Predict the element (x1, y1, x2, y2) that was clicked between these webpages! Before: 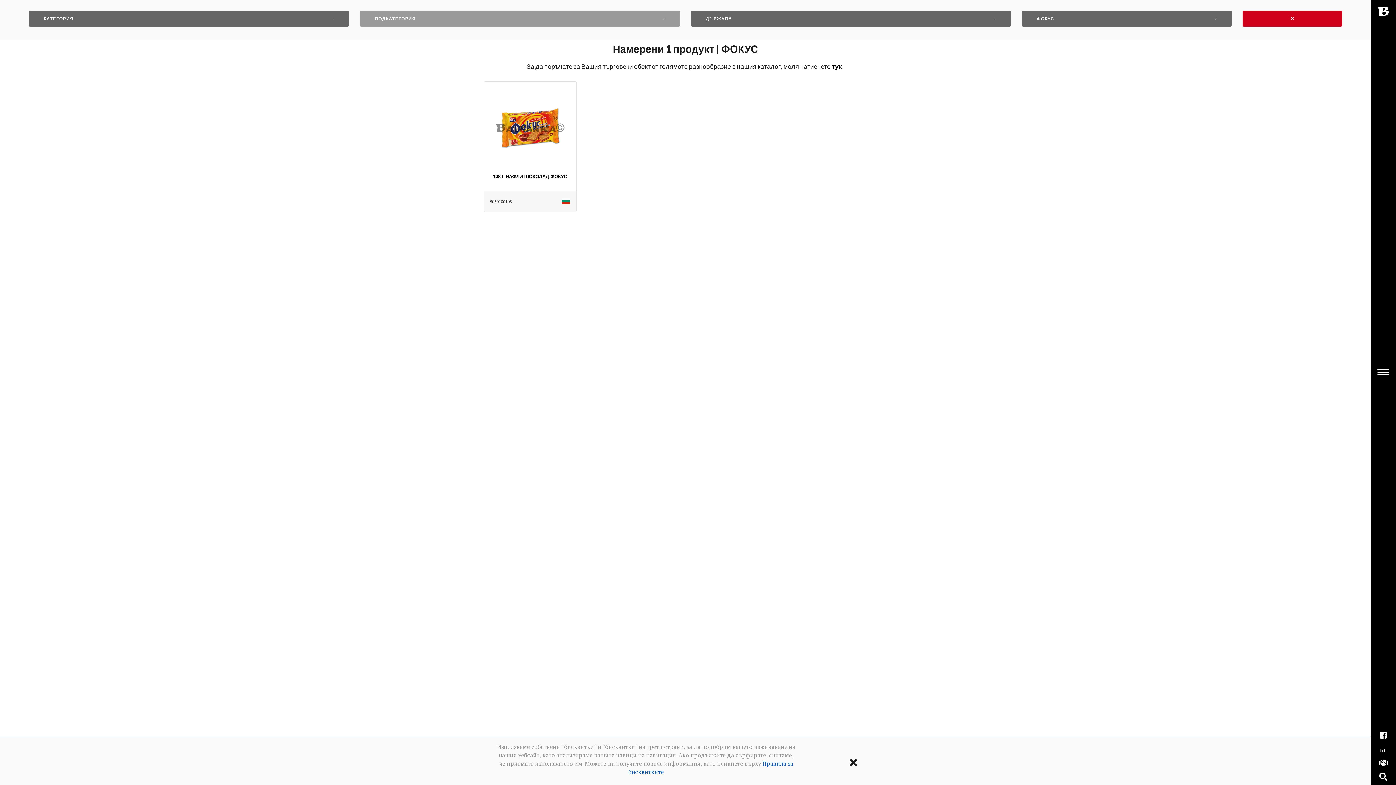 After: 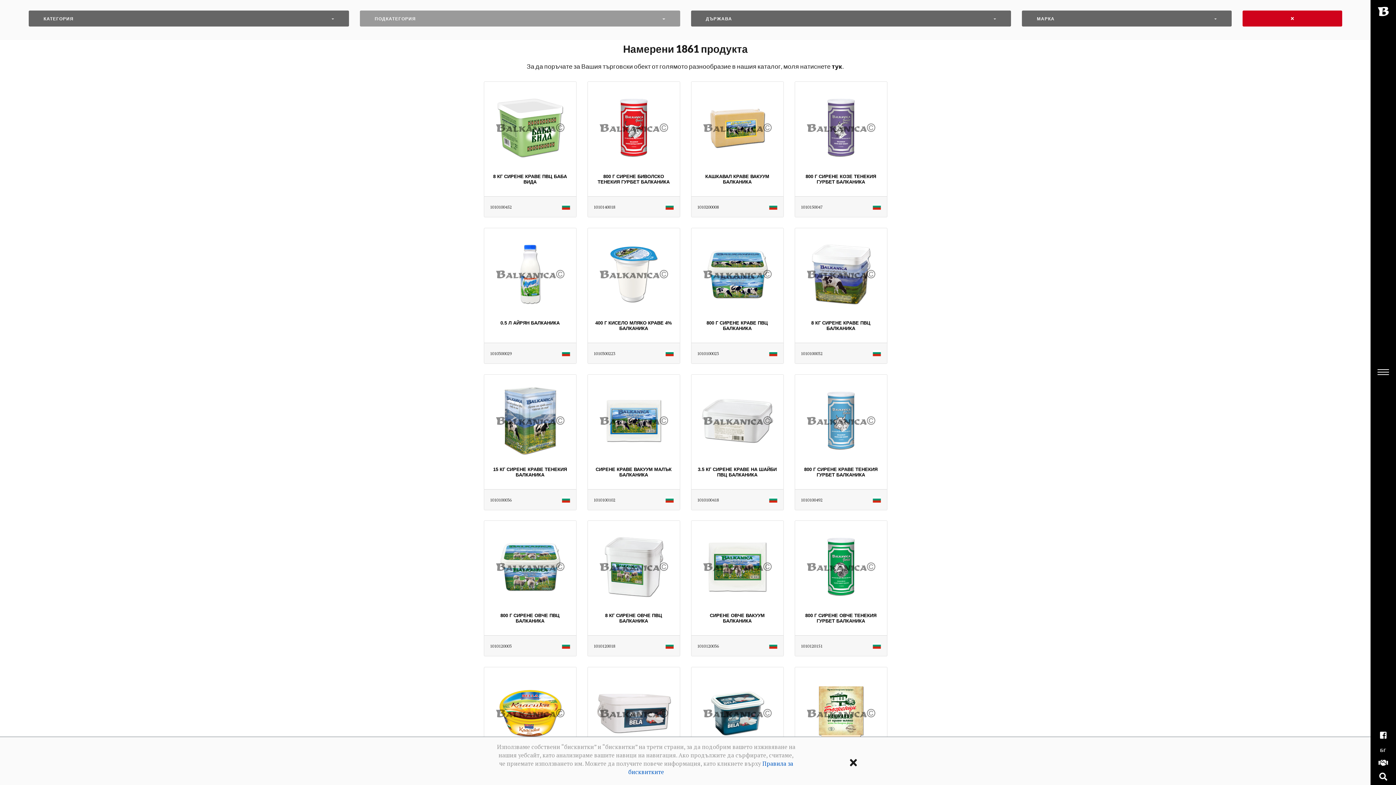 Action: bbox: (1243, 10, 1342, 26)